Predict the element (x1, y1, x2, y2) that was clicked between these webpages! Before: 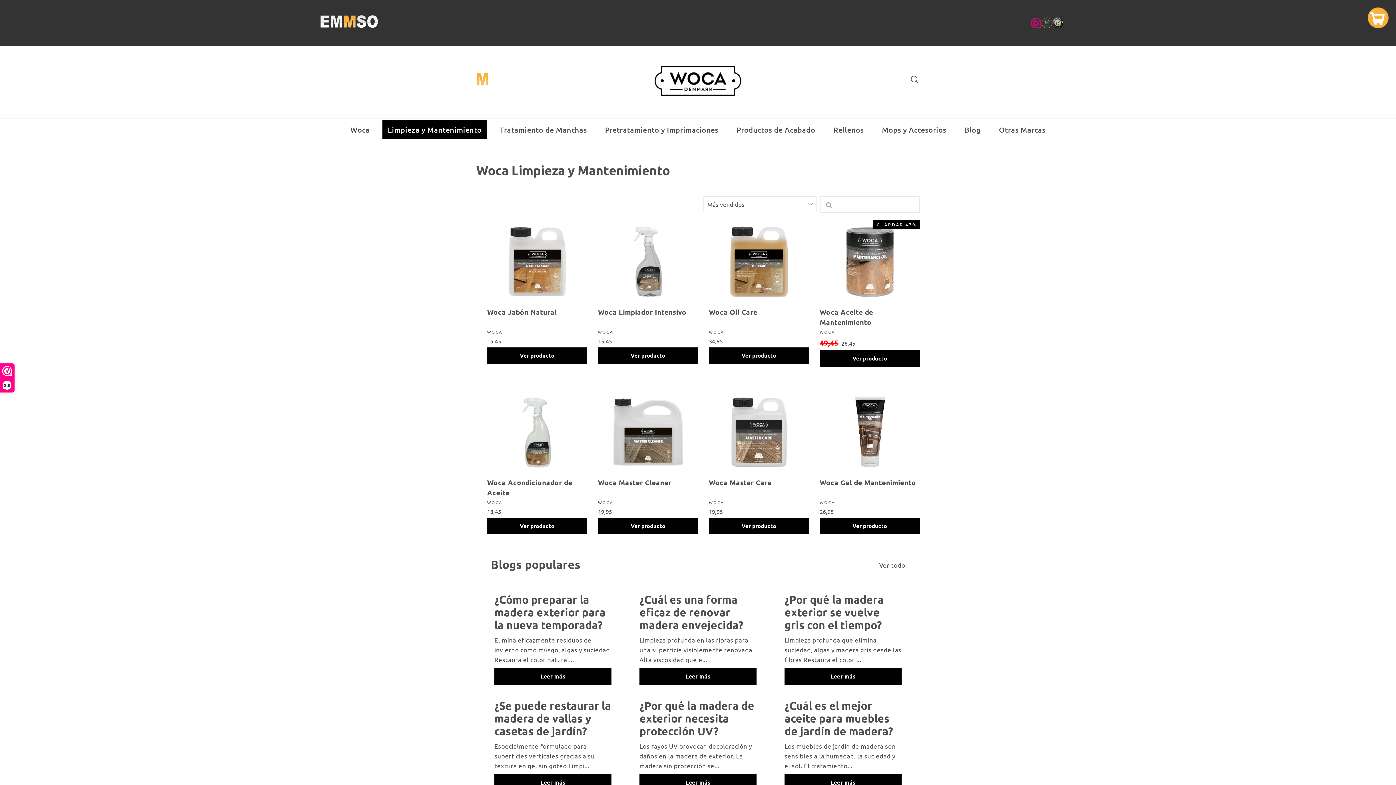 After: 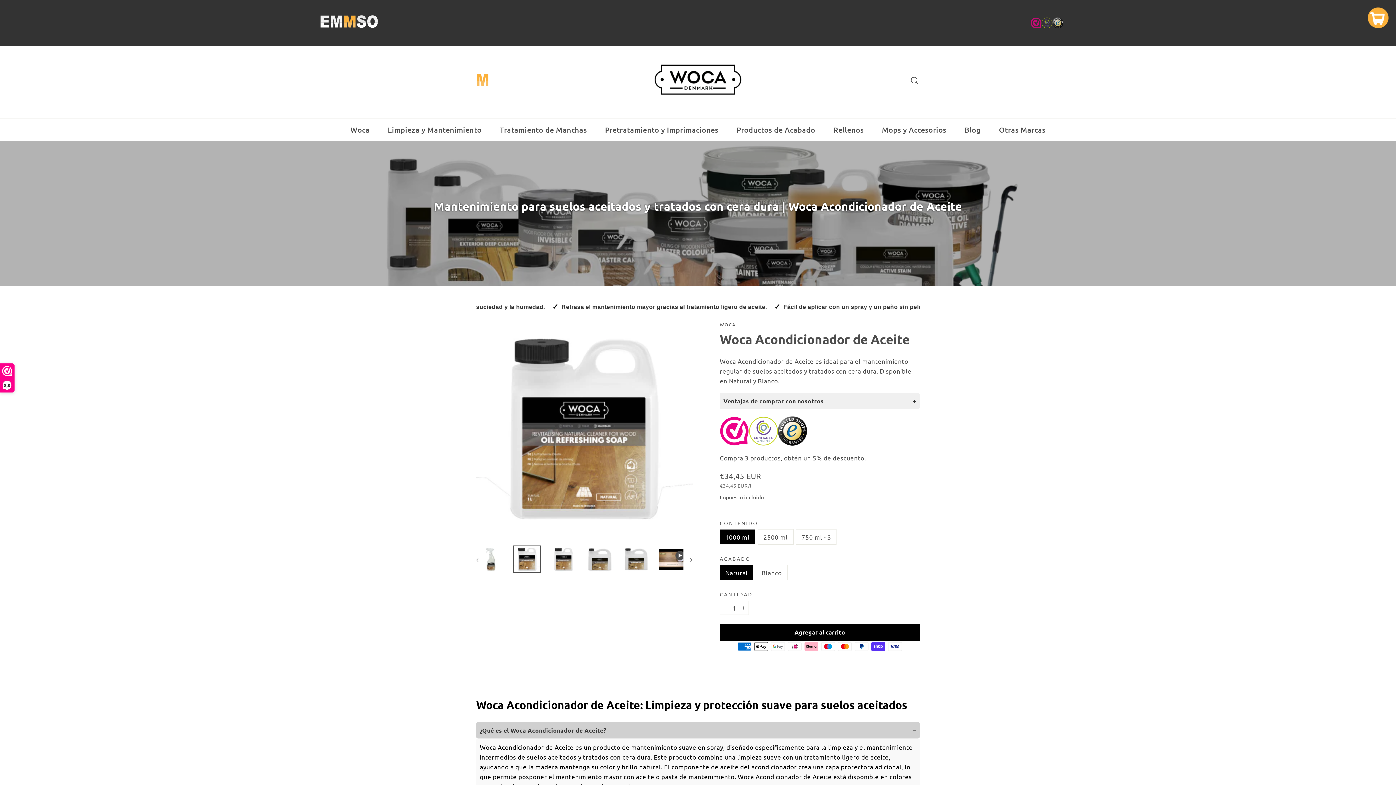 Action: label: Ver producto bbox: (487, 518, 587, 534)